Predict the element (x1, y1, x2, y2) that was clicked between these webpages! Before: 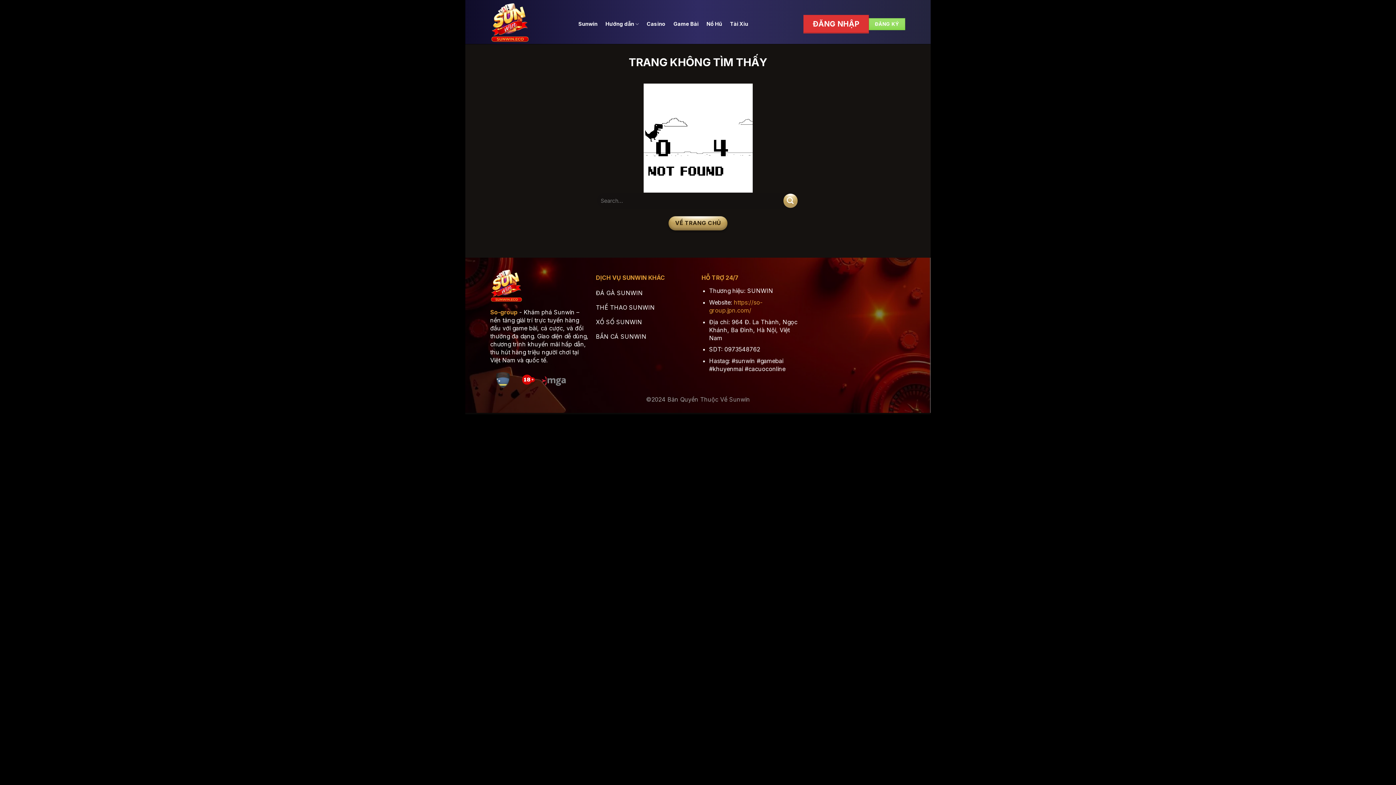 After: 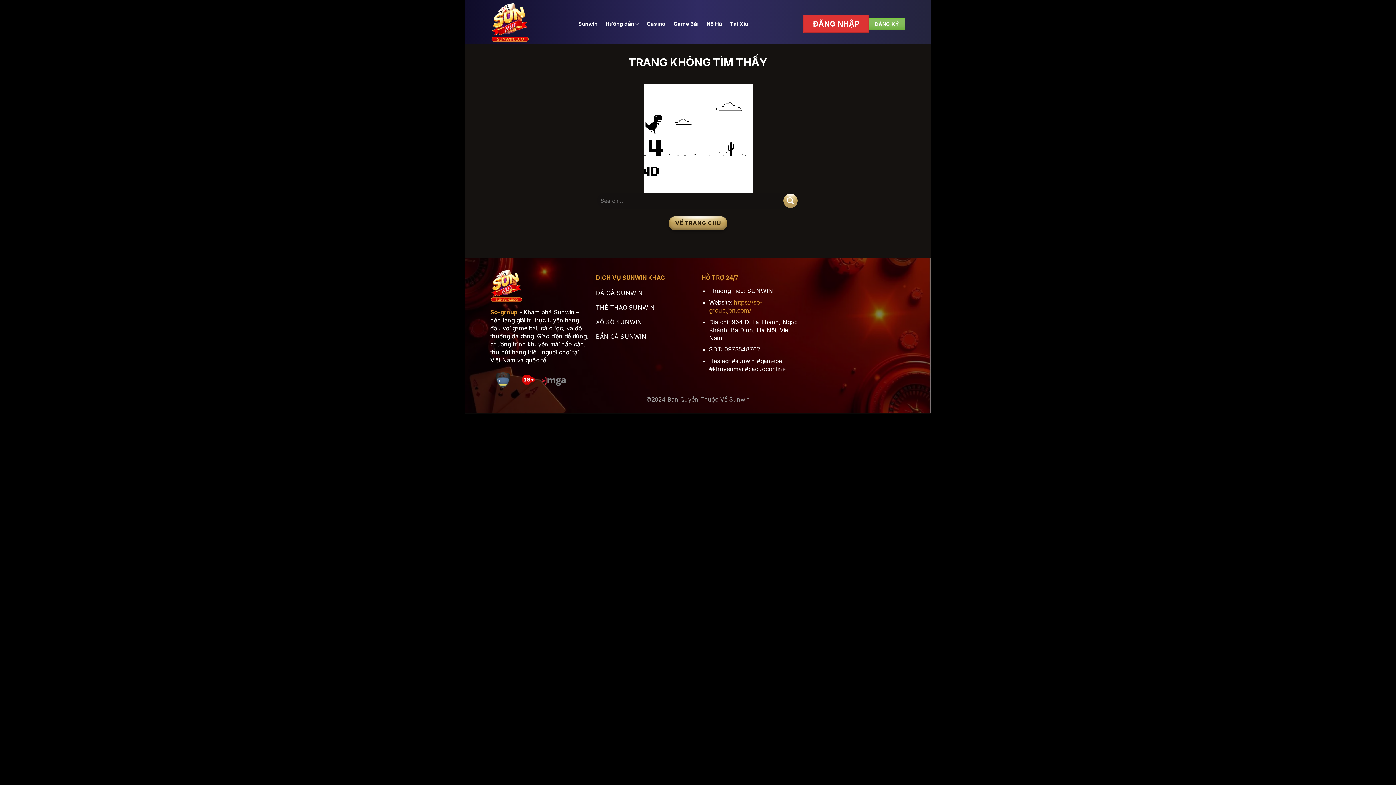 Action: label: ĐĂNG KÝ bbox: (868, 18, 905, 30)